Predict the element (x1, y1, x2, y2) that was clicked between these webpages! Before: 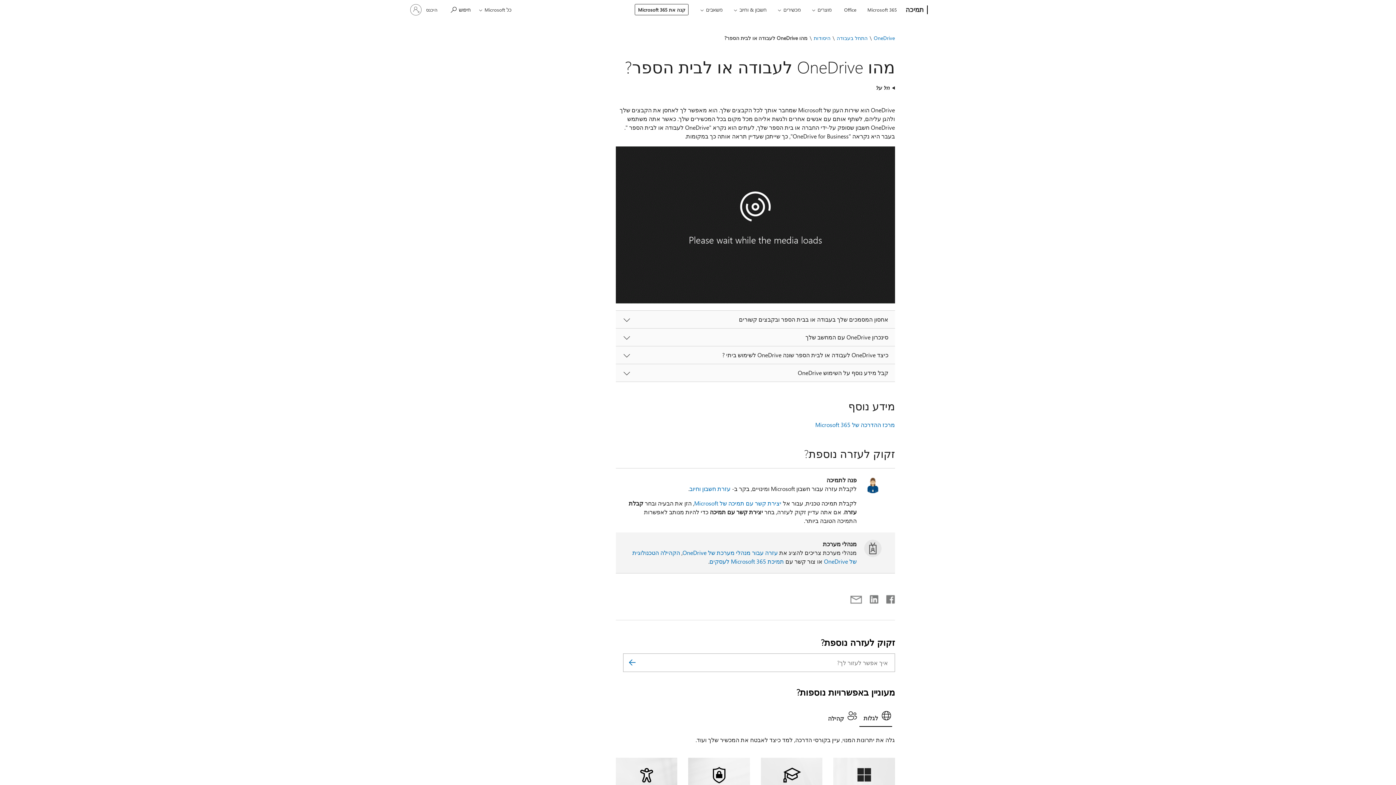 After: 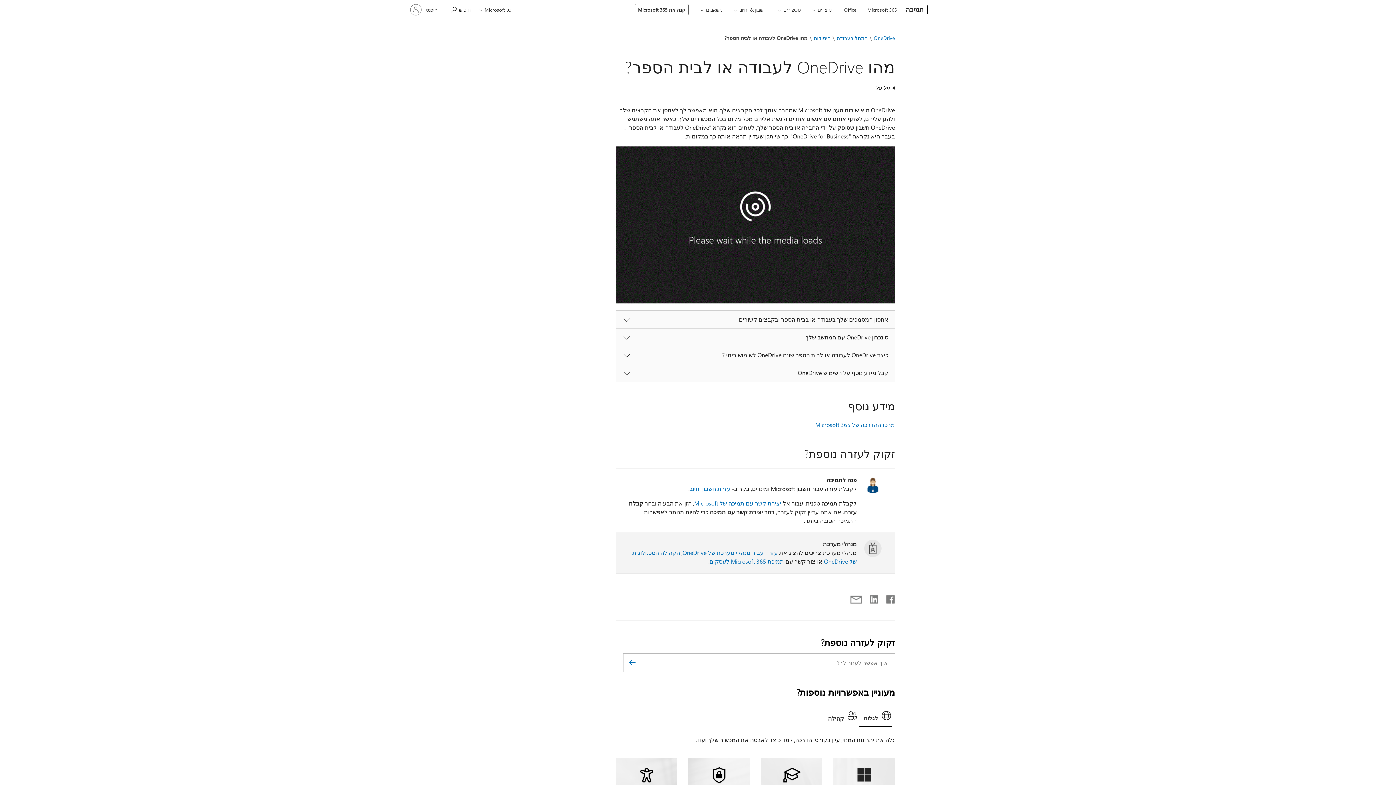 Action: label: תמיכת Microsoft 365 לעסקים bbox: (709, 557, 784, 565)